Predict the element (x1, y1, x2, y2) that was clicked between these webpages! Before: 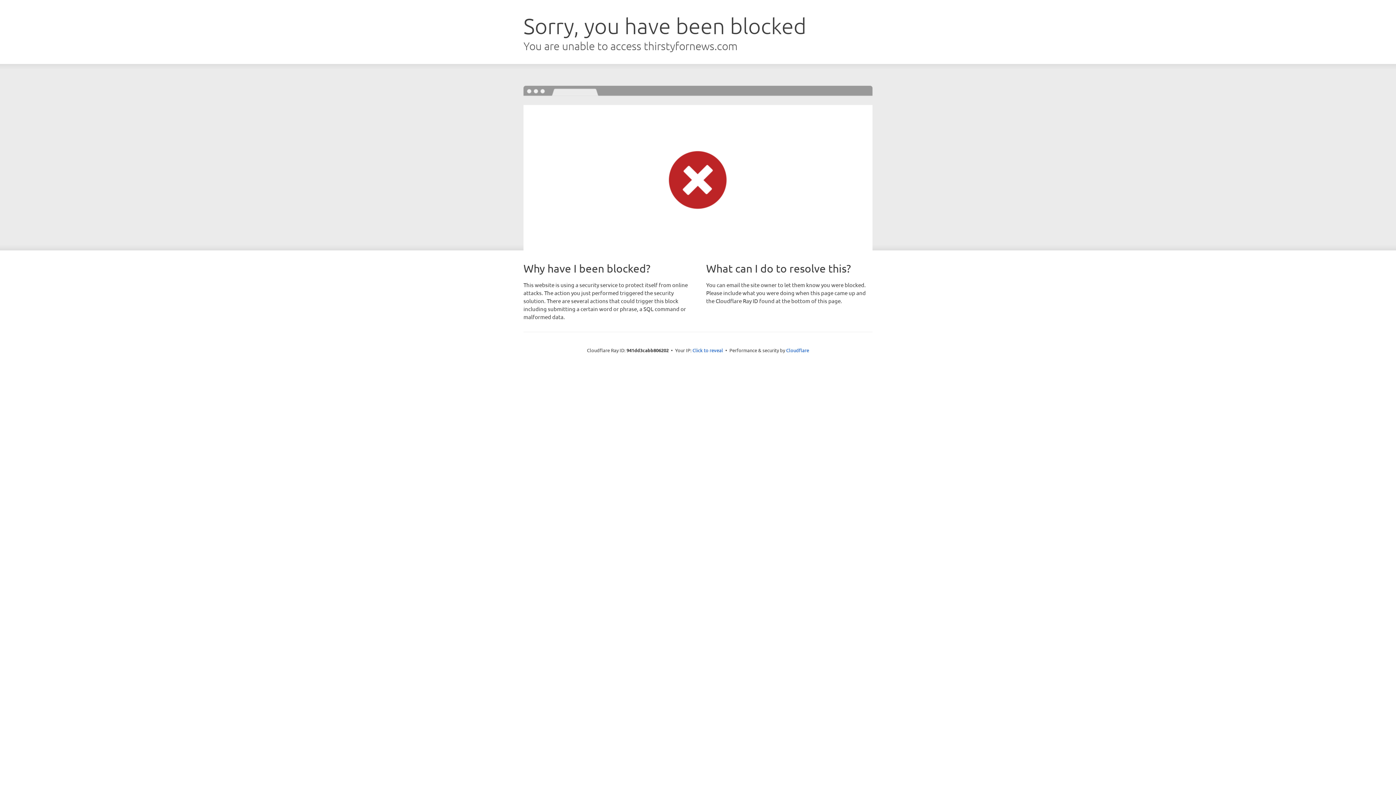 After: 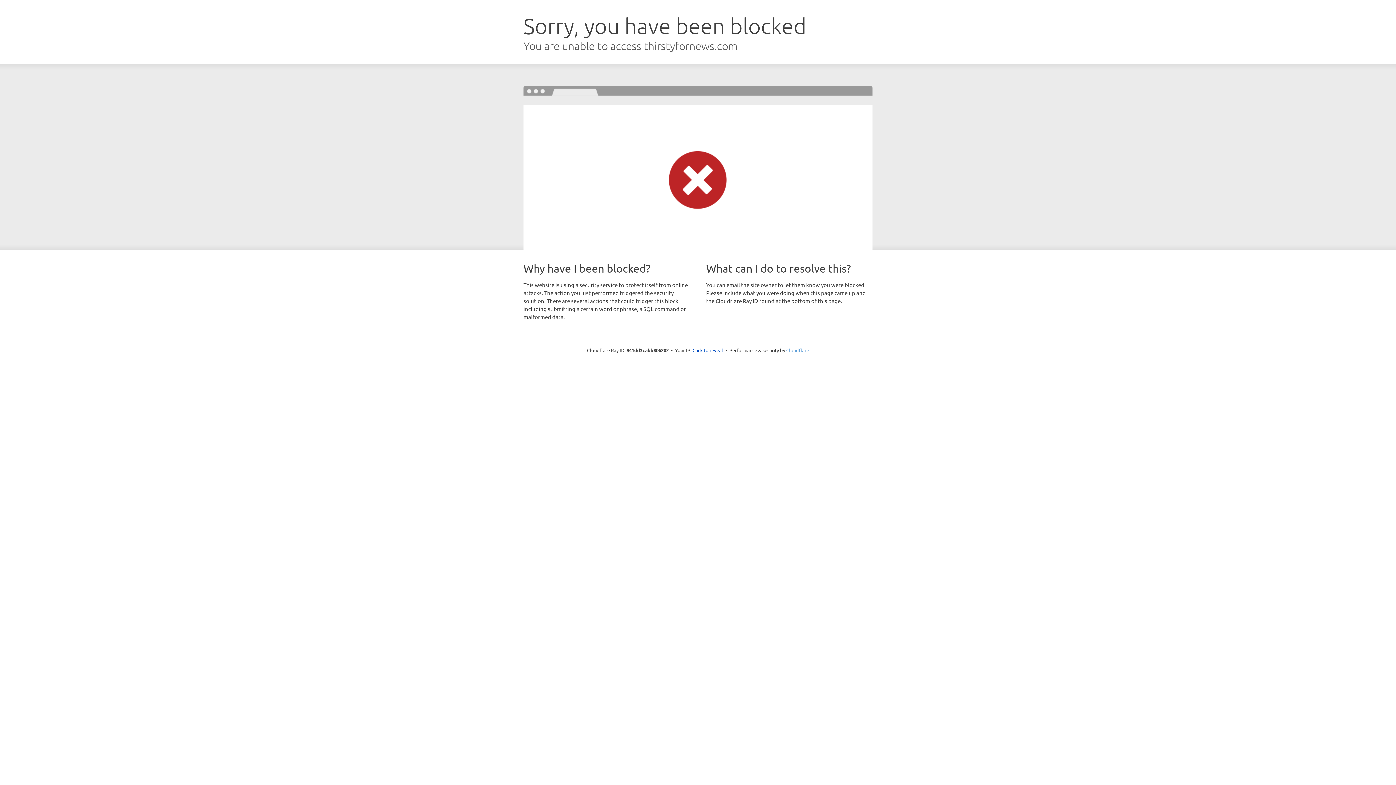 Action: label: Cloudflare bbox: (786, 347, 809, 353)